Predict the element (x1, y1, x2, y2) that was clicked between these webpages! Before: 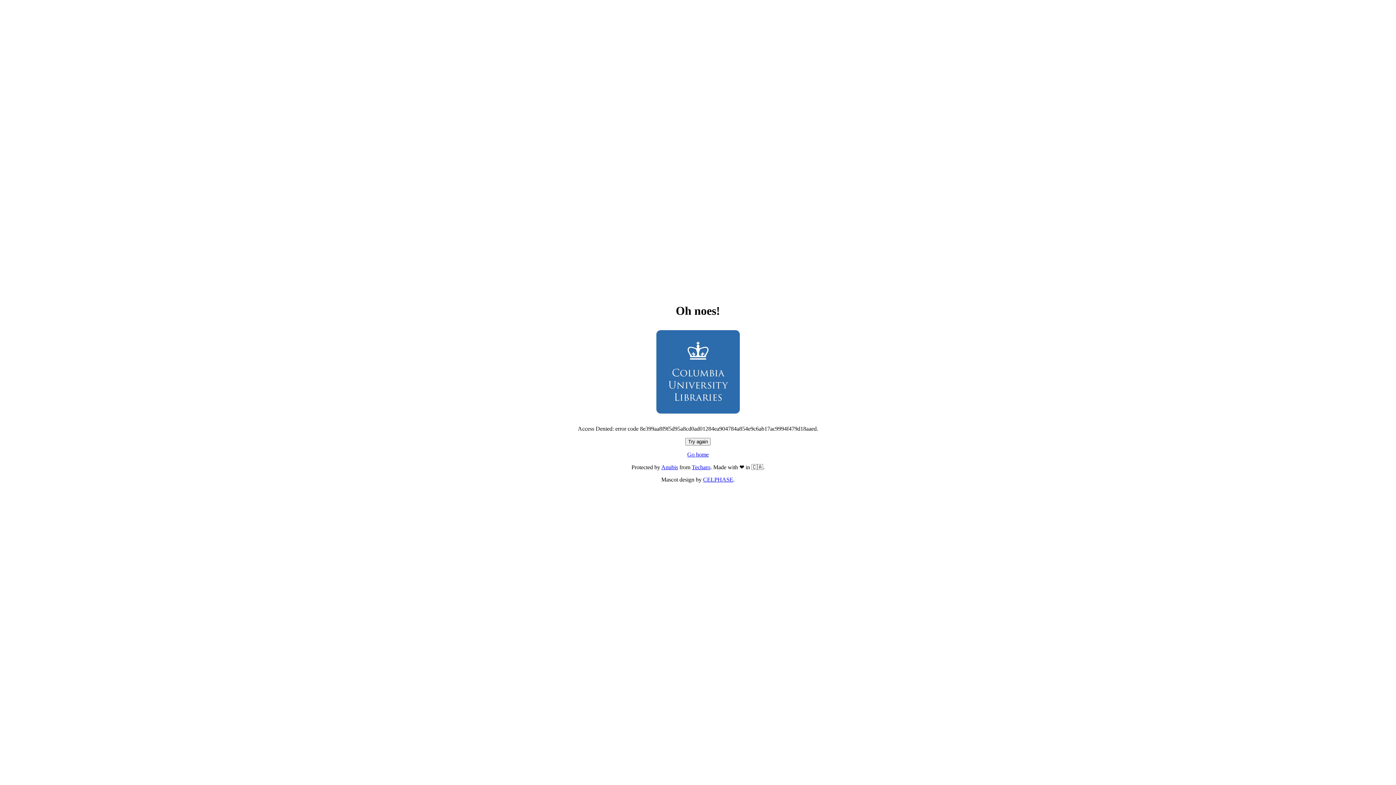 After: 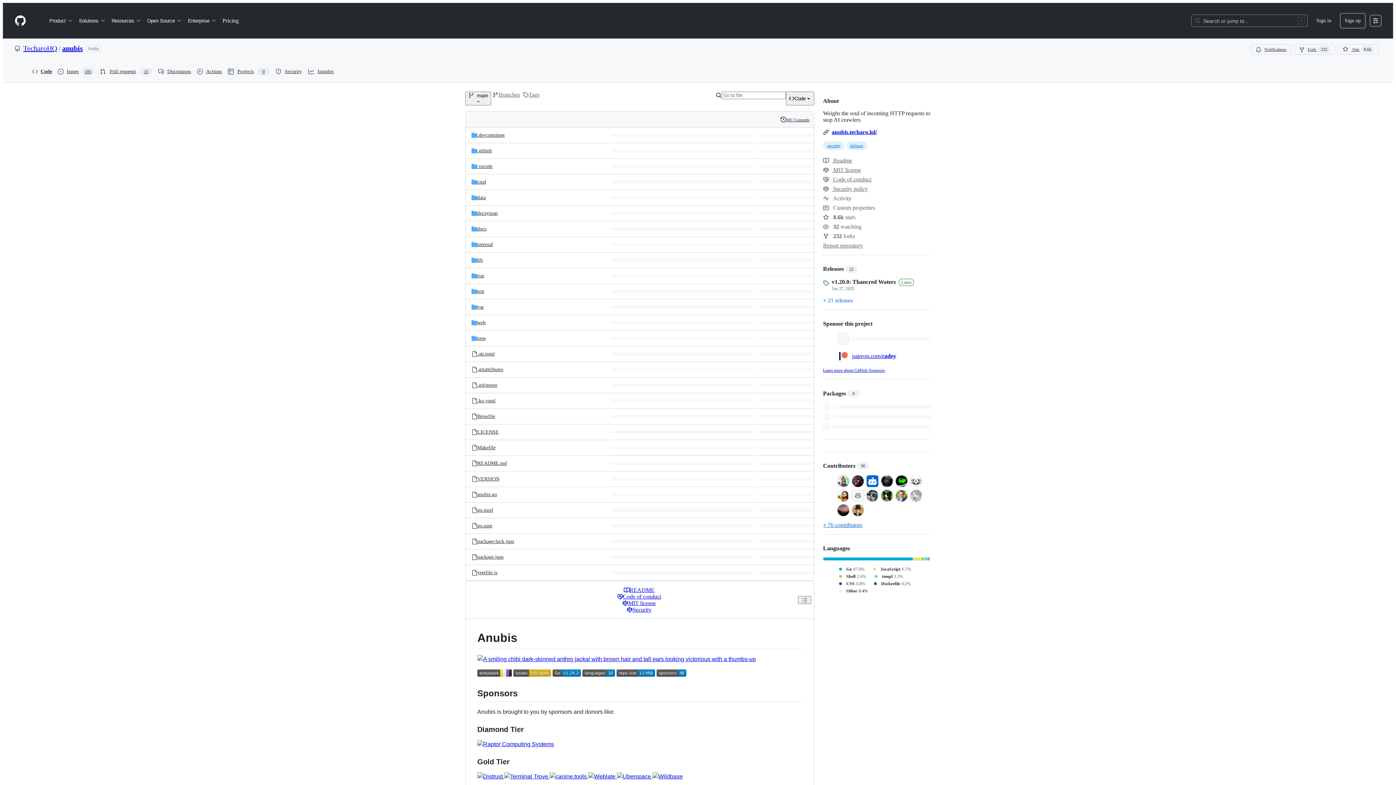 Action: label: Anubis bbox: (661, 464, 678, 470)